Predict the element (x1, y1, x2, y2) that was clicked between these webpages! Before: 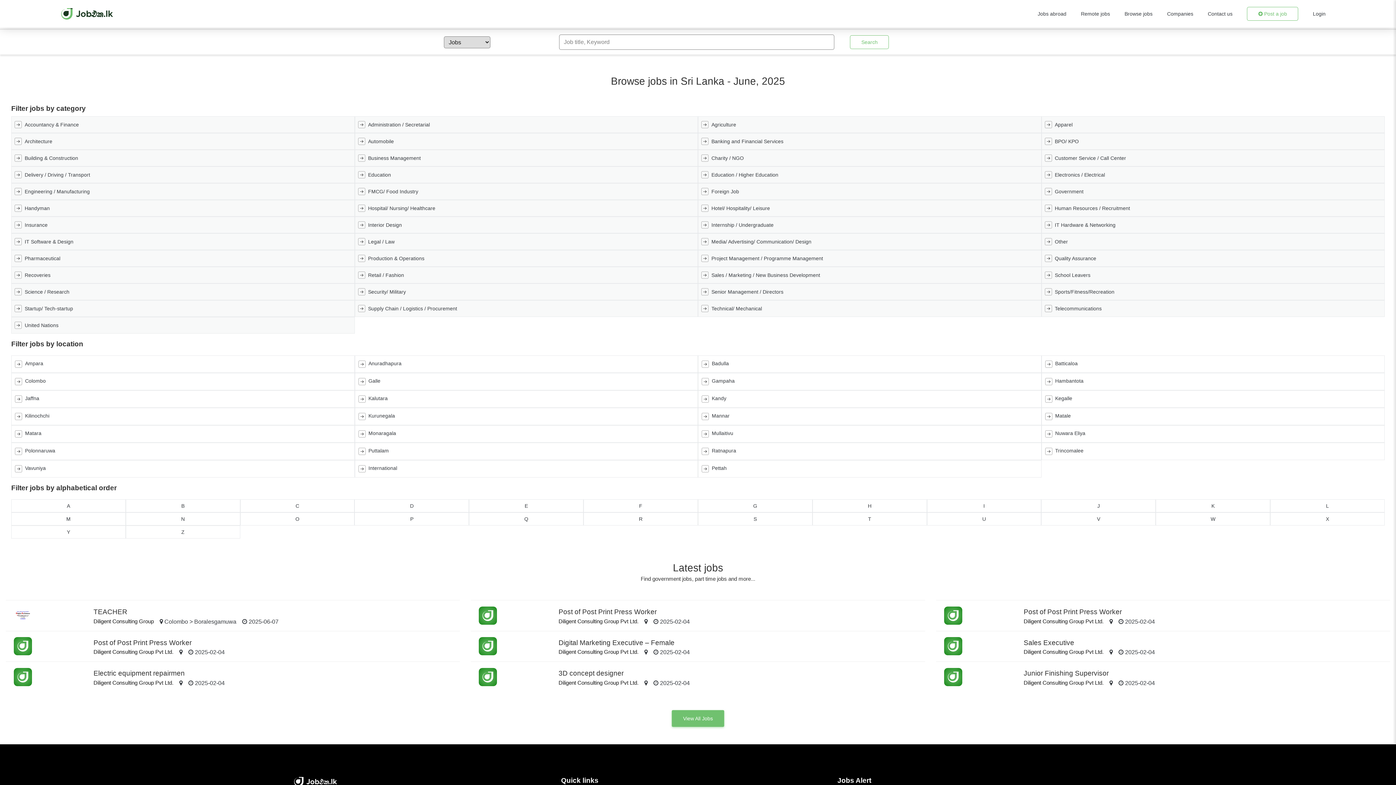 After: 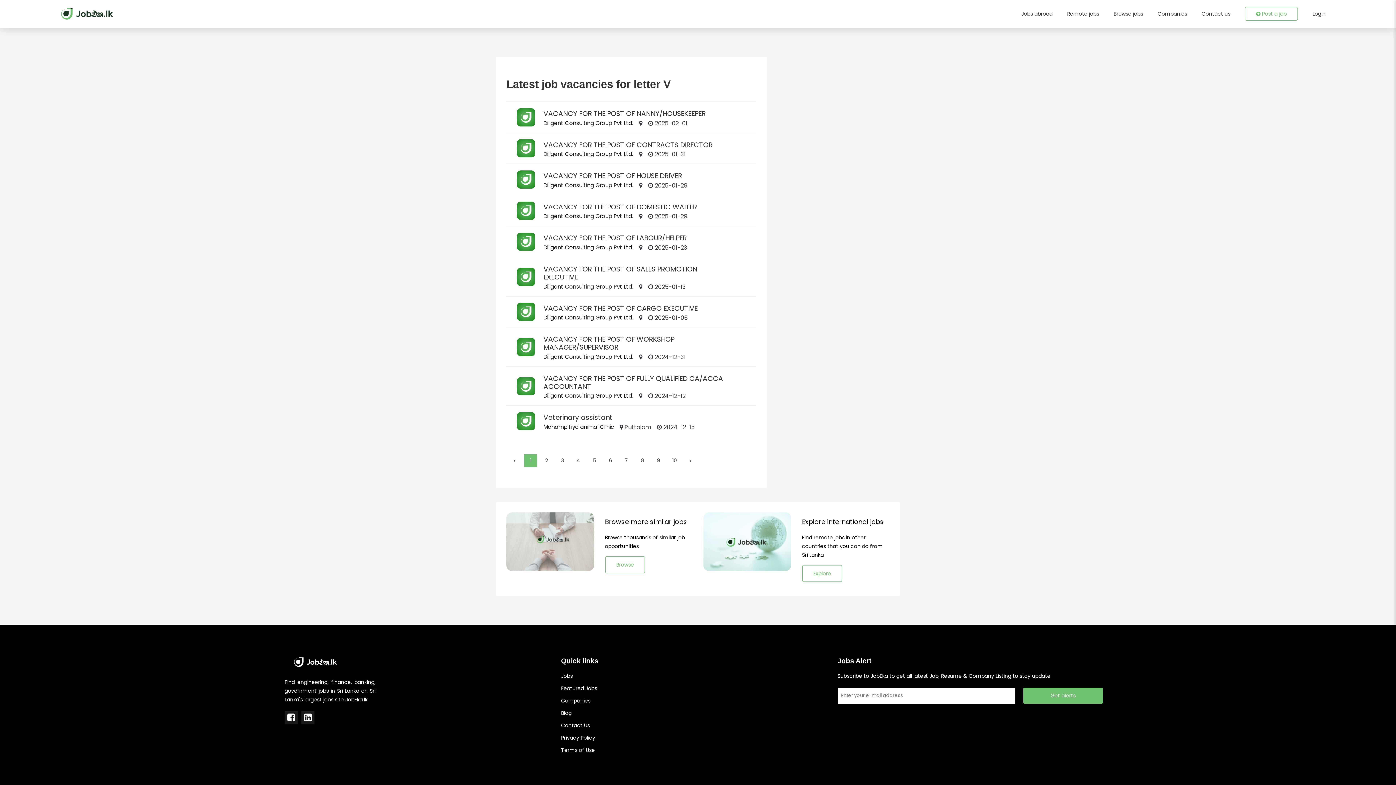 Action: bbox: (1041, 512, 1156, 525) label: V